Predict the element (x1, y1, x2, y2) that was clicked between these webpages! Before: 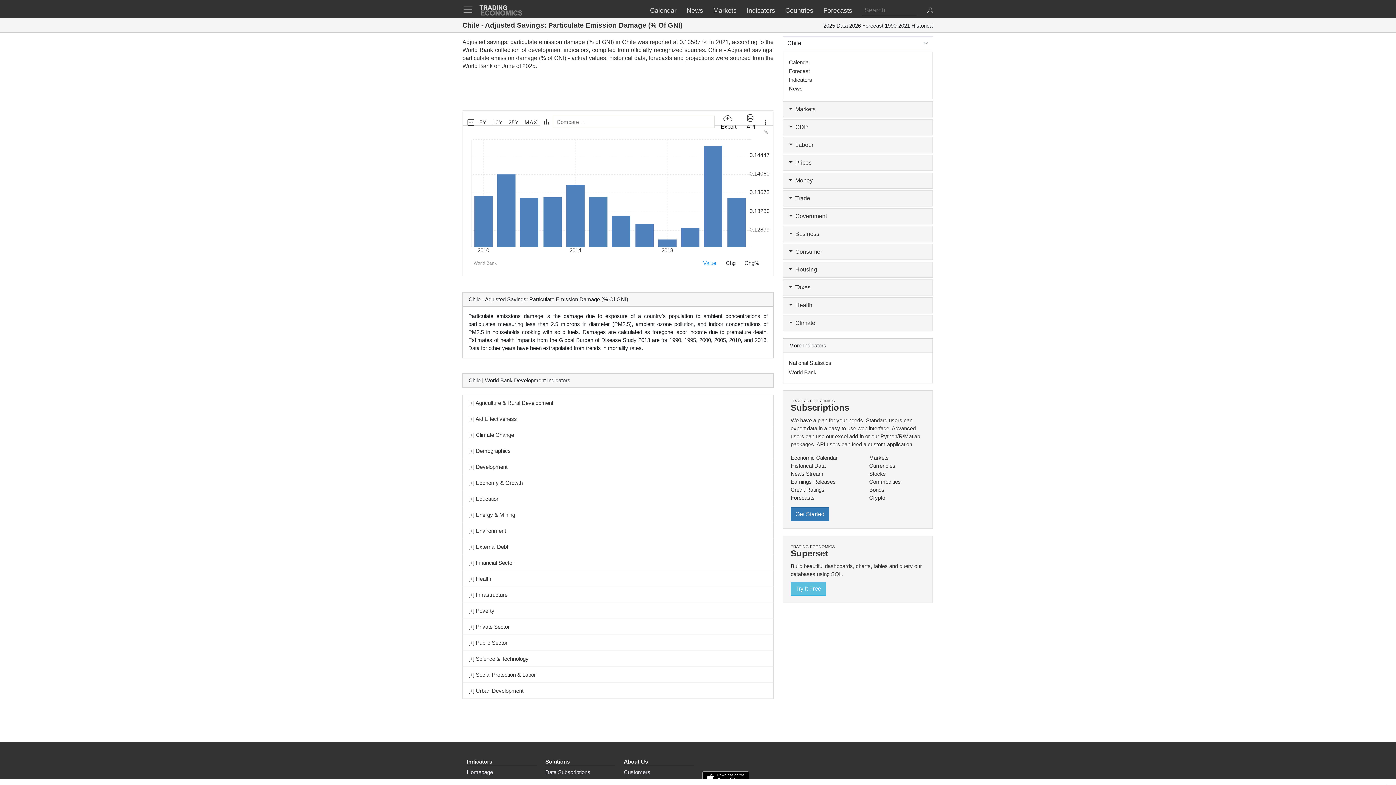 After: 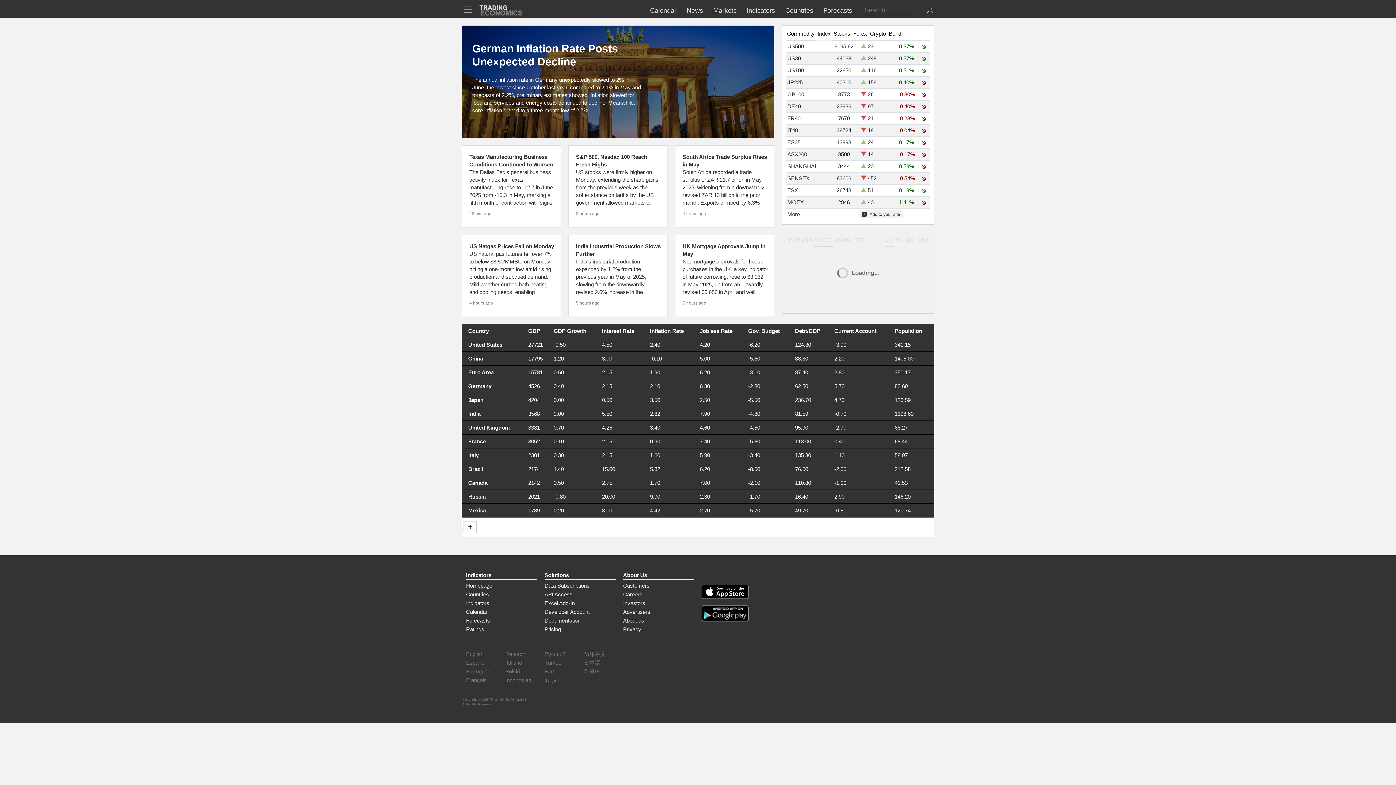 Action: bbox: (477, 2, 524, 13)